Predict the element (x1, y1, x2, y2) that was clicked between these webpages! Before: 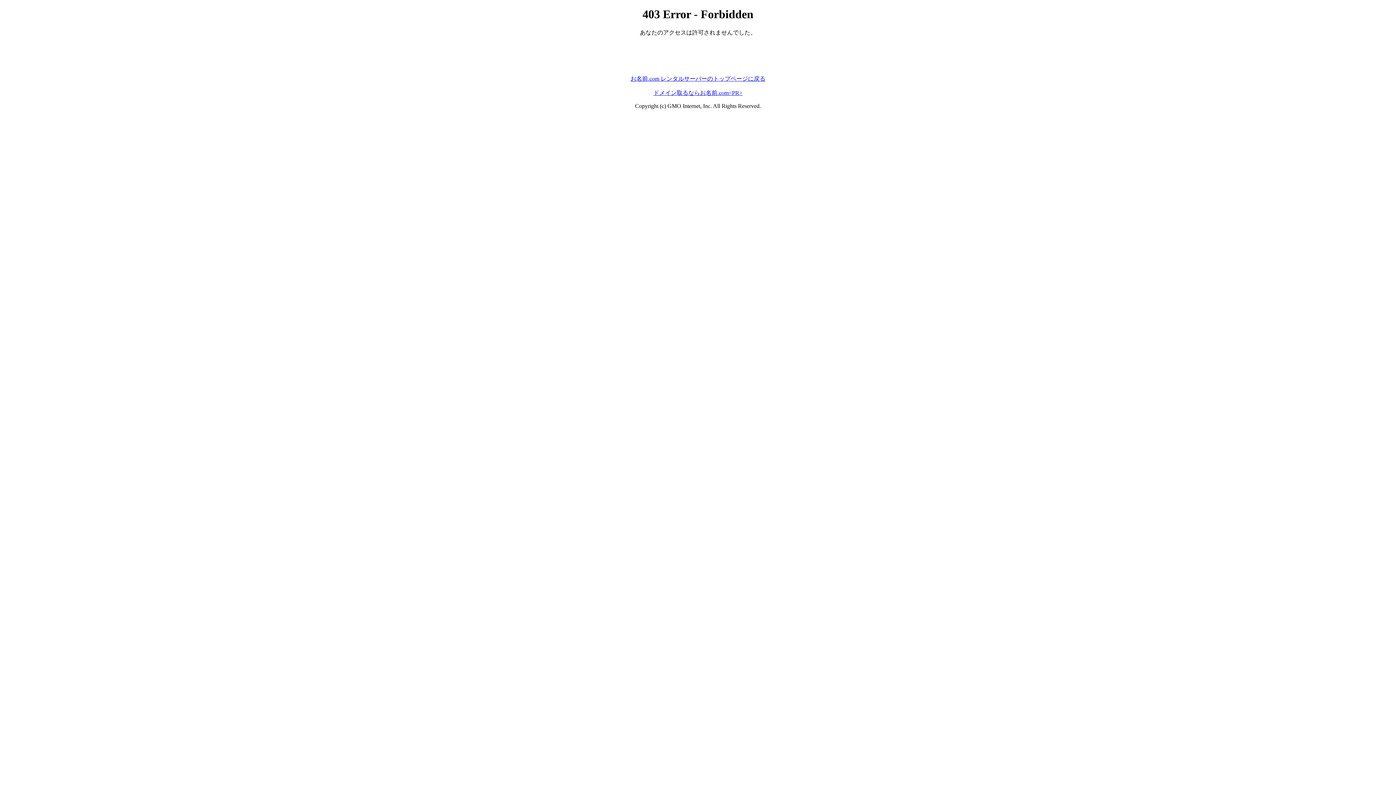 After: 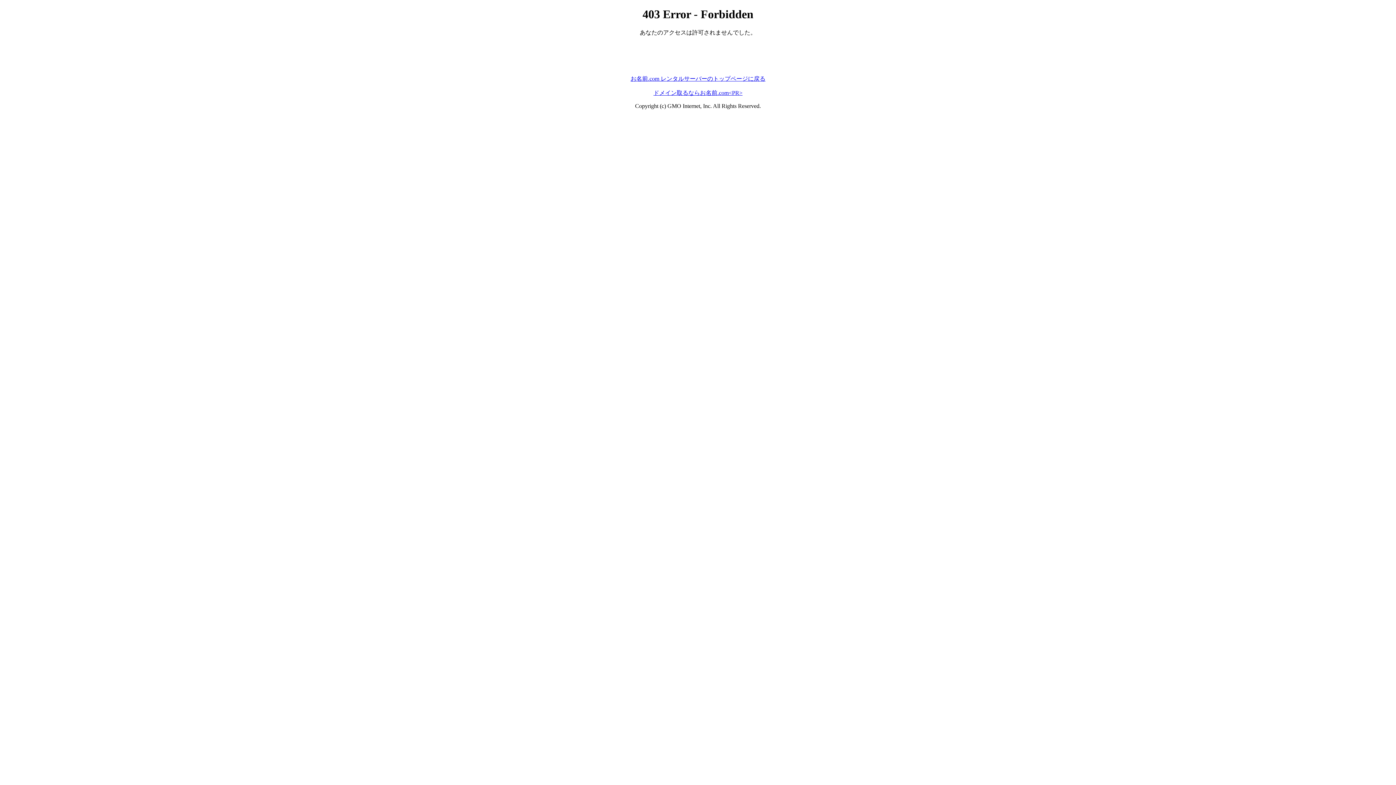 Action: bbox: (630, 75, 765, 81) label: お名前.com レンタルサーバーのトップページに戻る